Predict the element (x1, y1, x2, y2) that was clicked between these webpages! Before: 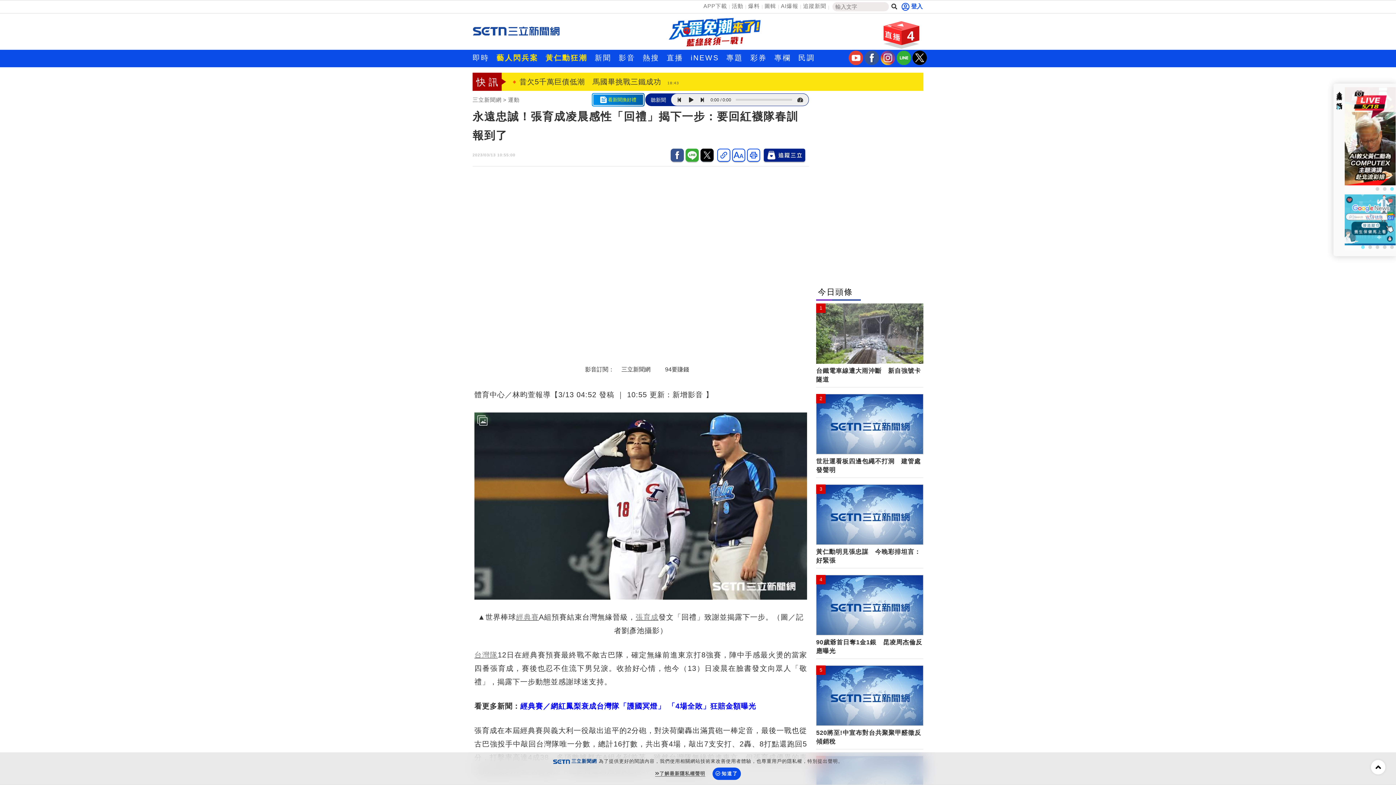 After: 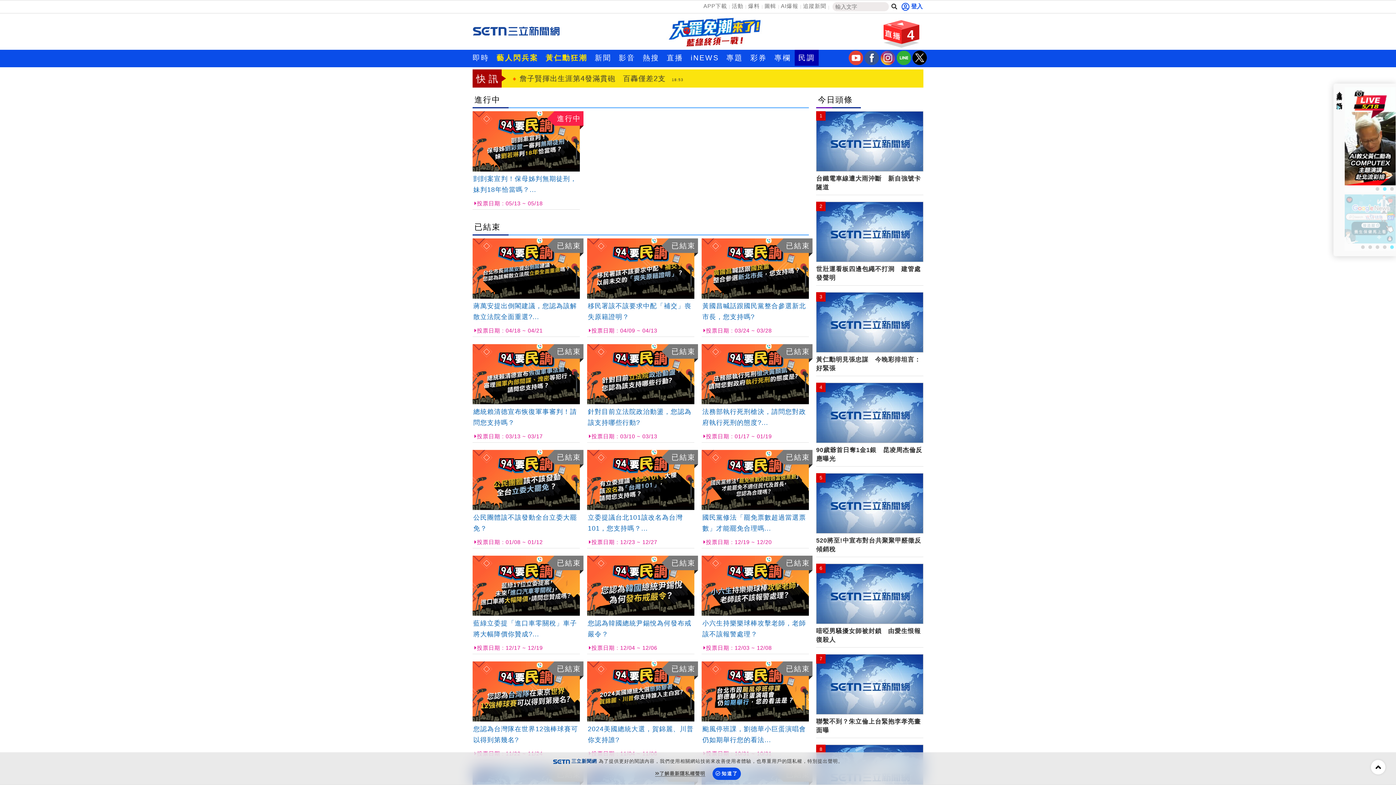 Action: bbox: (794, 49, 818, 65) label: 民調